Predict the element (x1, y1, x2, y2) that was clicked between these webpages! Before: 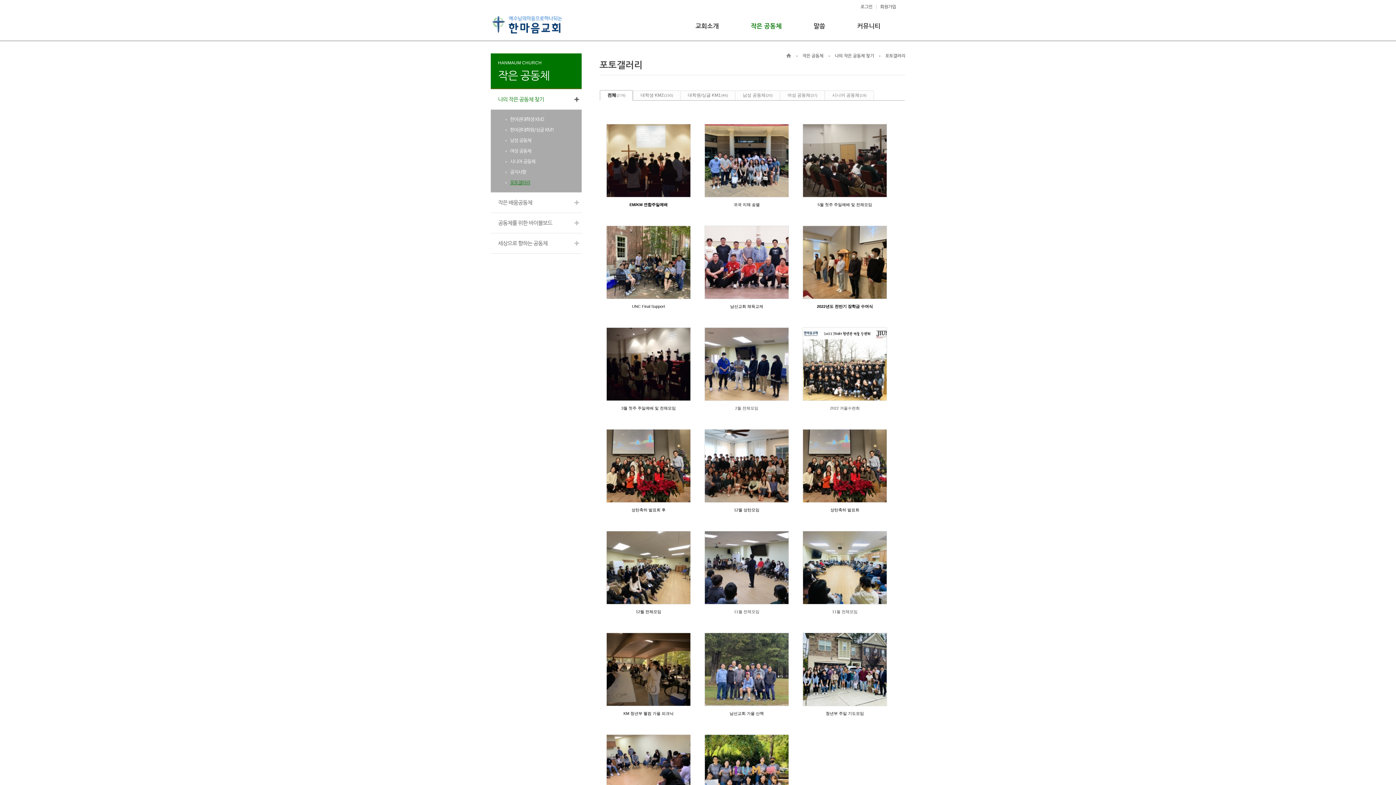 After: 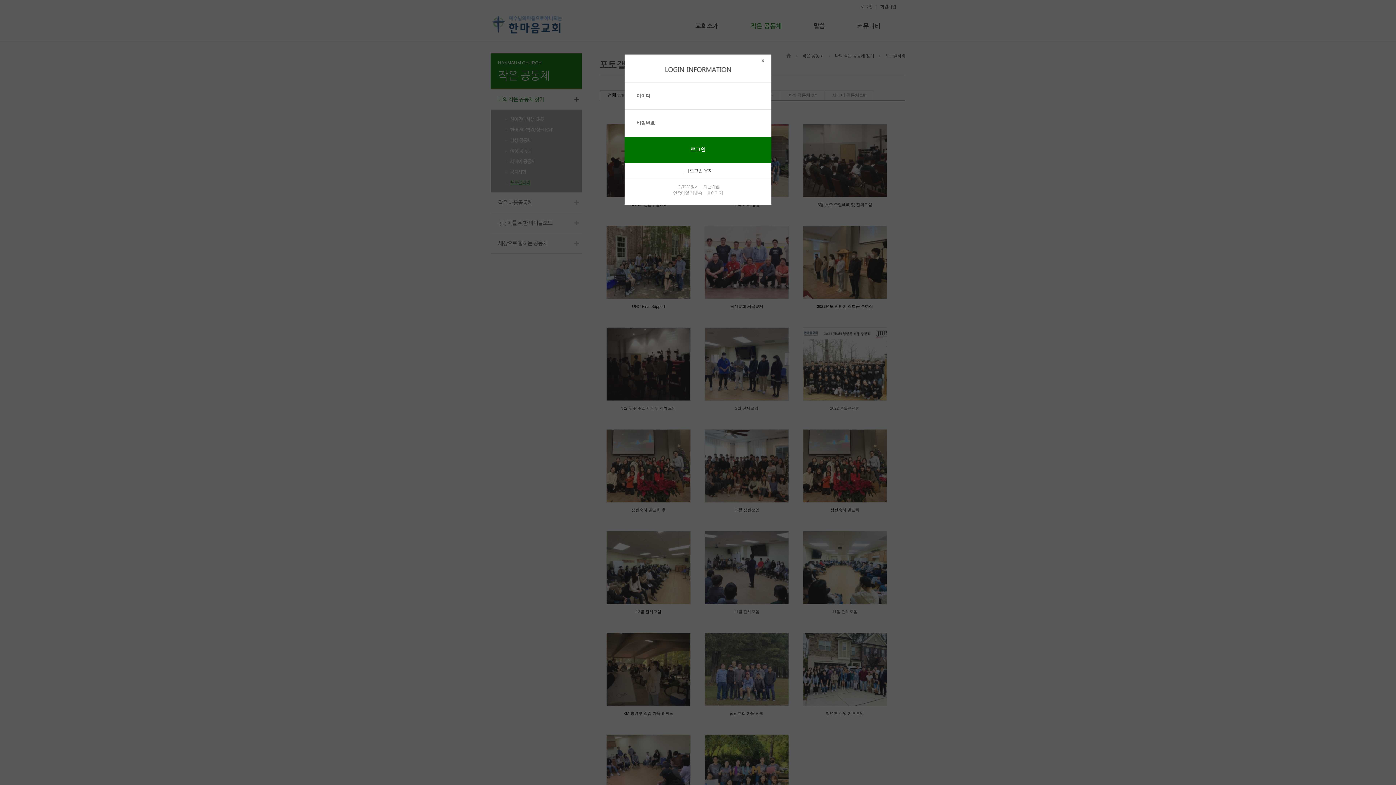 Action: bbox: (860, 4, 876, 9) label: 로그인